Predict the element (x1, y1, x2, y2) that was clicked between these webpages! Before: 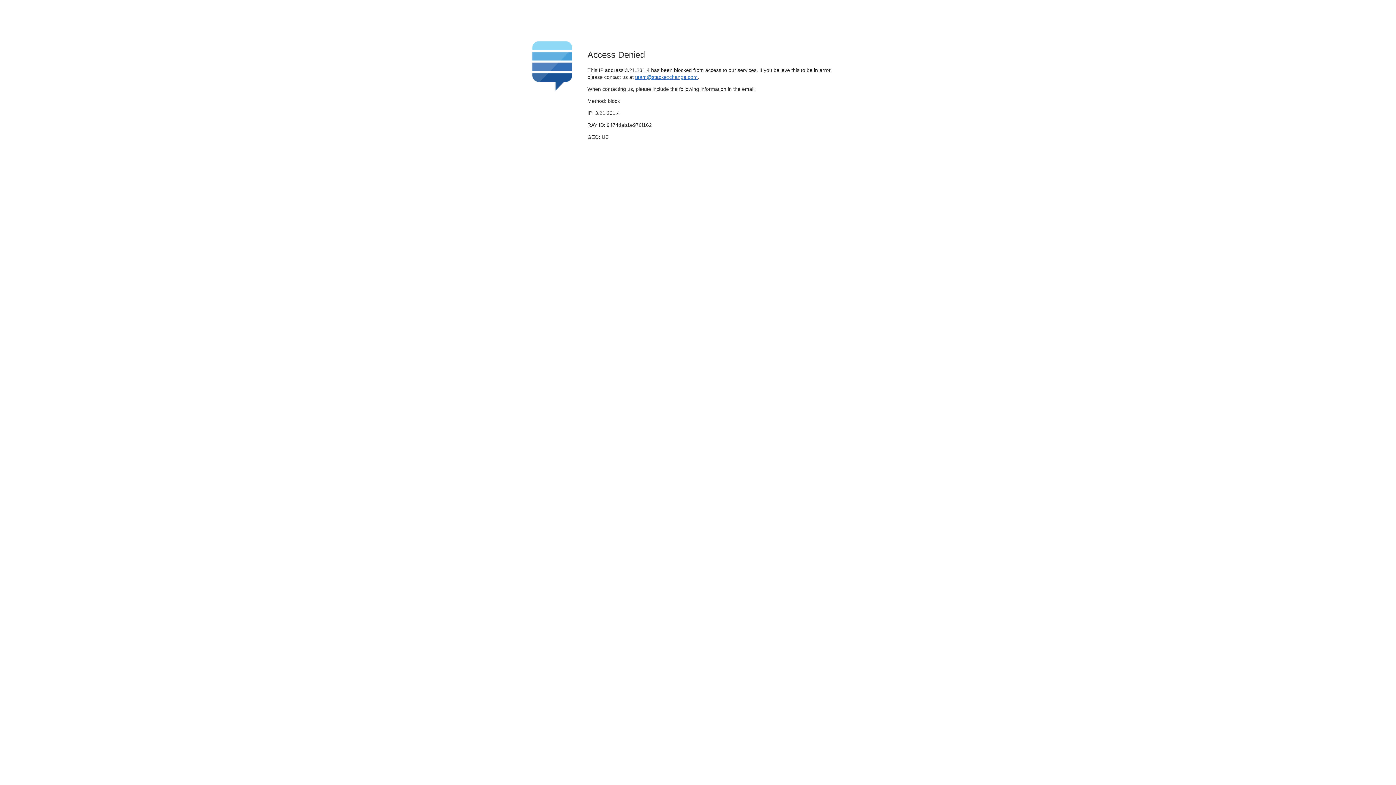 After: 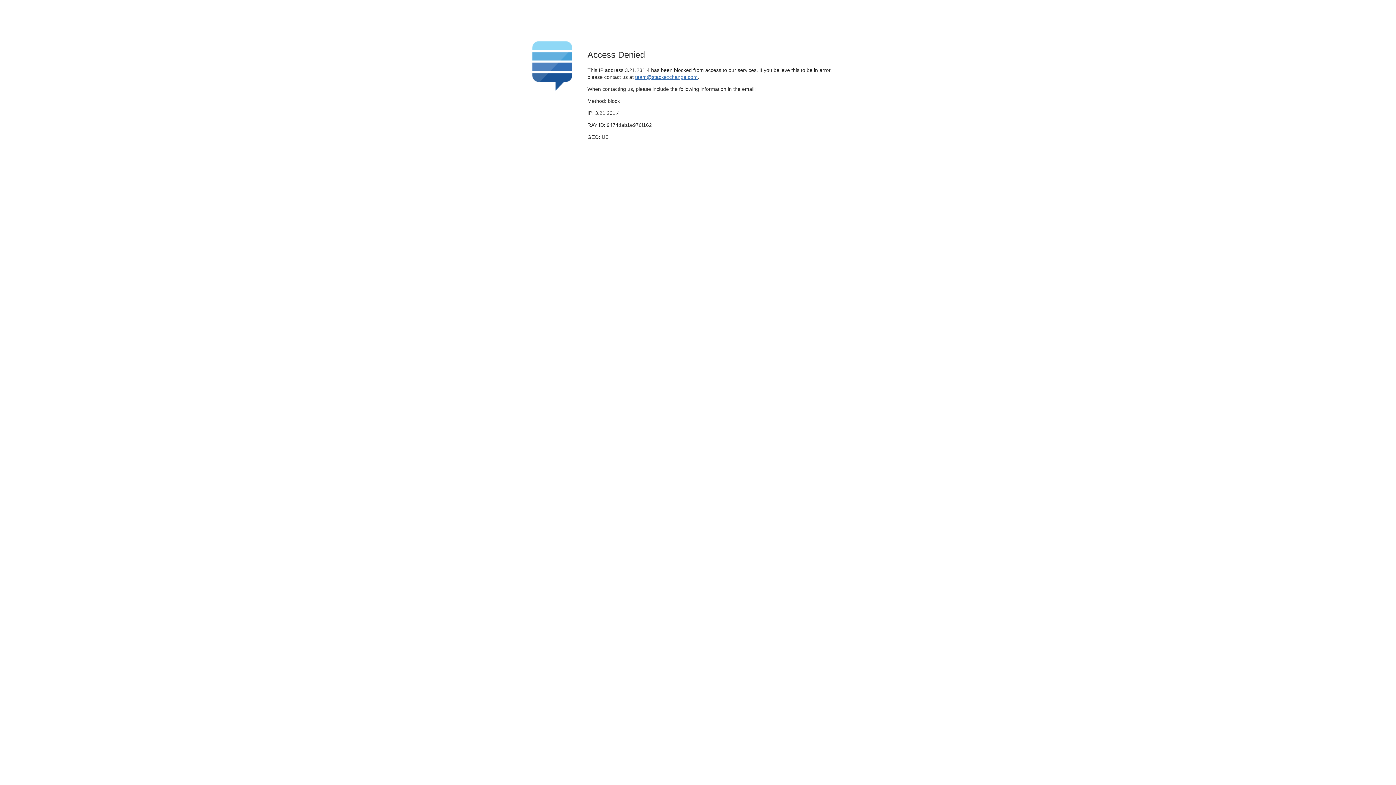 Action: label: team@stackexchange.com bbox: (635, 74, 697, 79)